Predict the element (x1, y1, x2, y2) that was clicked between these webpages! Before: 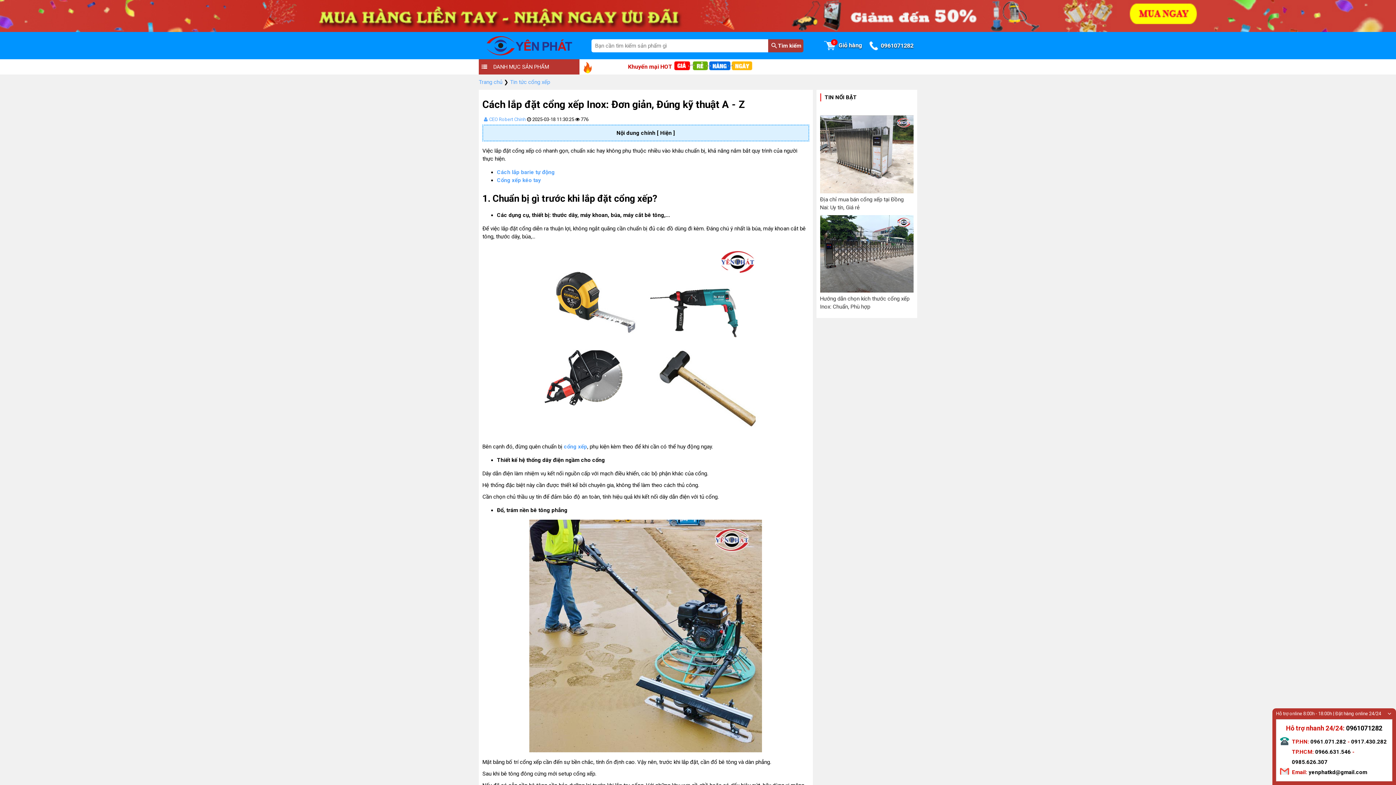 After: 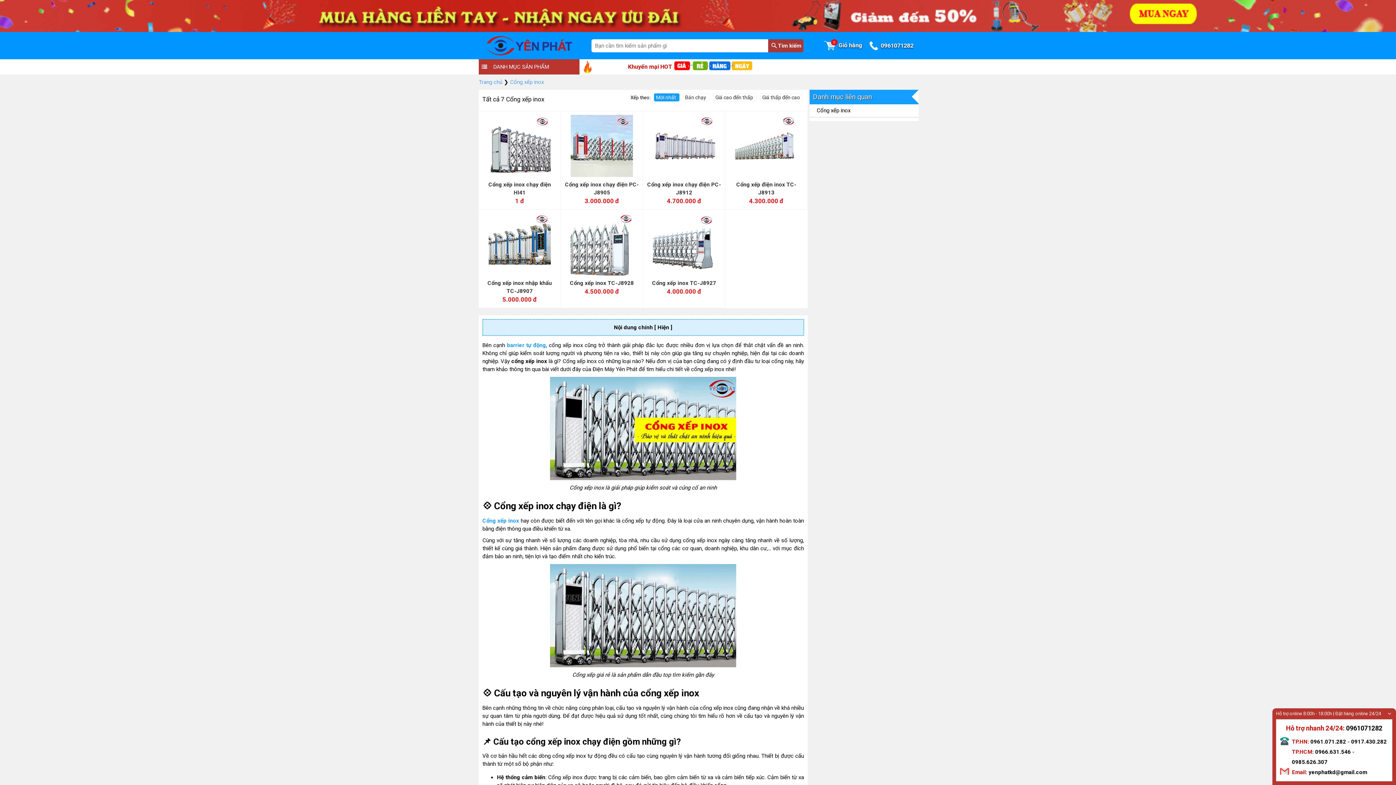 Action: bbox: (564, 443, 587, 450) label: cổng xếp